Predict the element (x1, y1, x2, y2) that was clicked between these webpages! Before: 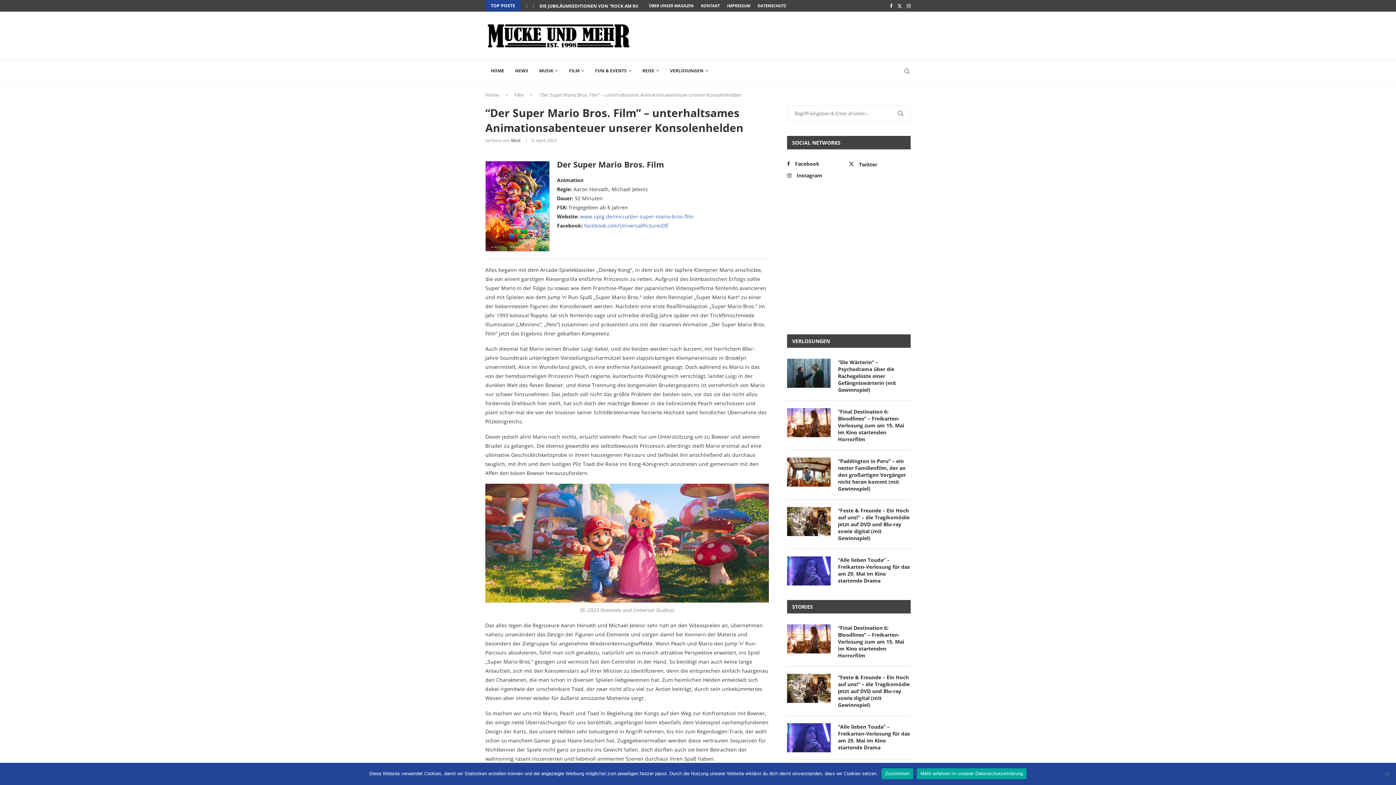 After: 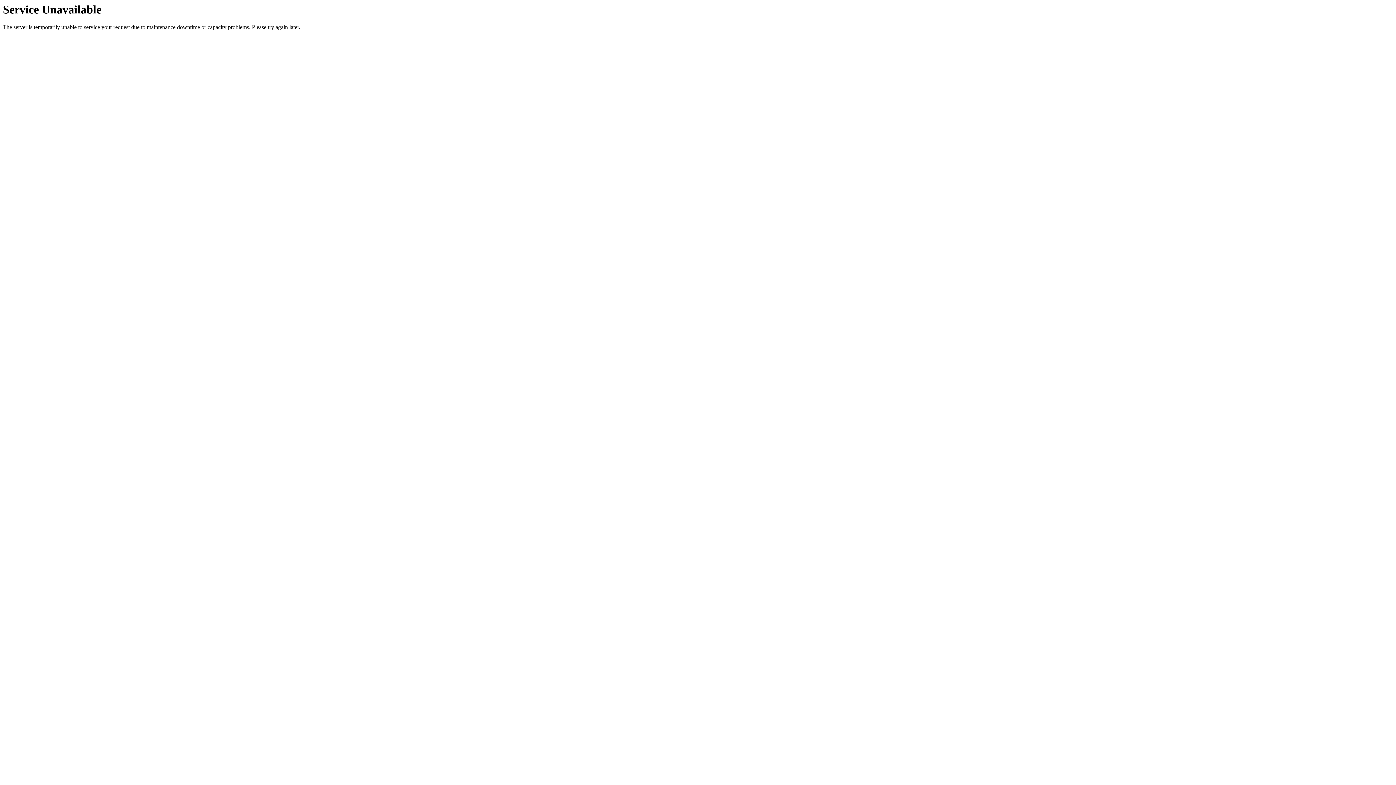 Action: bbox: (838, 624, 910, 659) label: “Final Destination 6: Bloodlines” – Freikarten-Verlosung zum am 15. Mai im Kino startenden Horrorfilm